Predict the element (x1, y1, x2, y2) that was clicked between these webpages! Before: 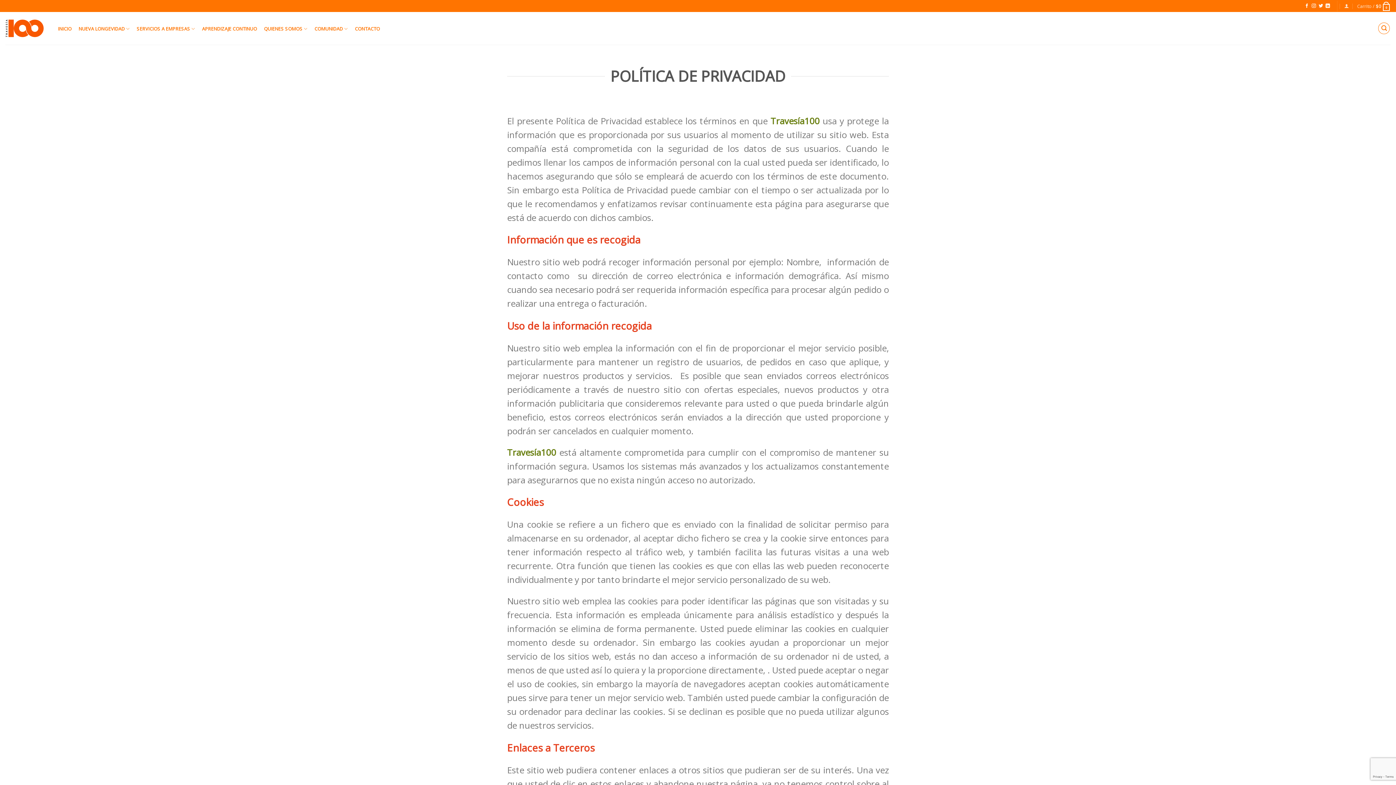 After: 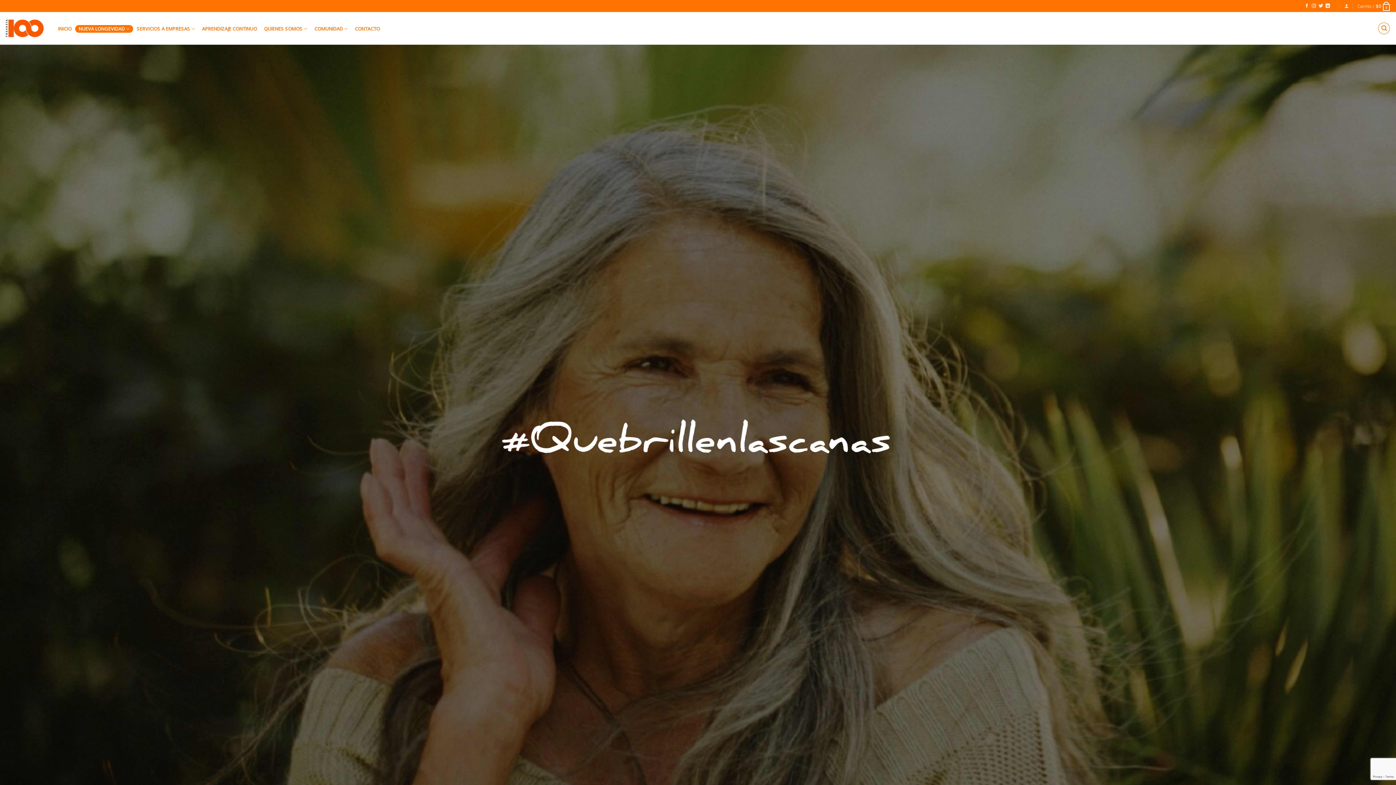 Action: bbox: (75, 24, 133, 32) label: NUEVA LONGEVIDAD